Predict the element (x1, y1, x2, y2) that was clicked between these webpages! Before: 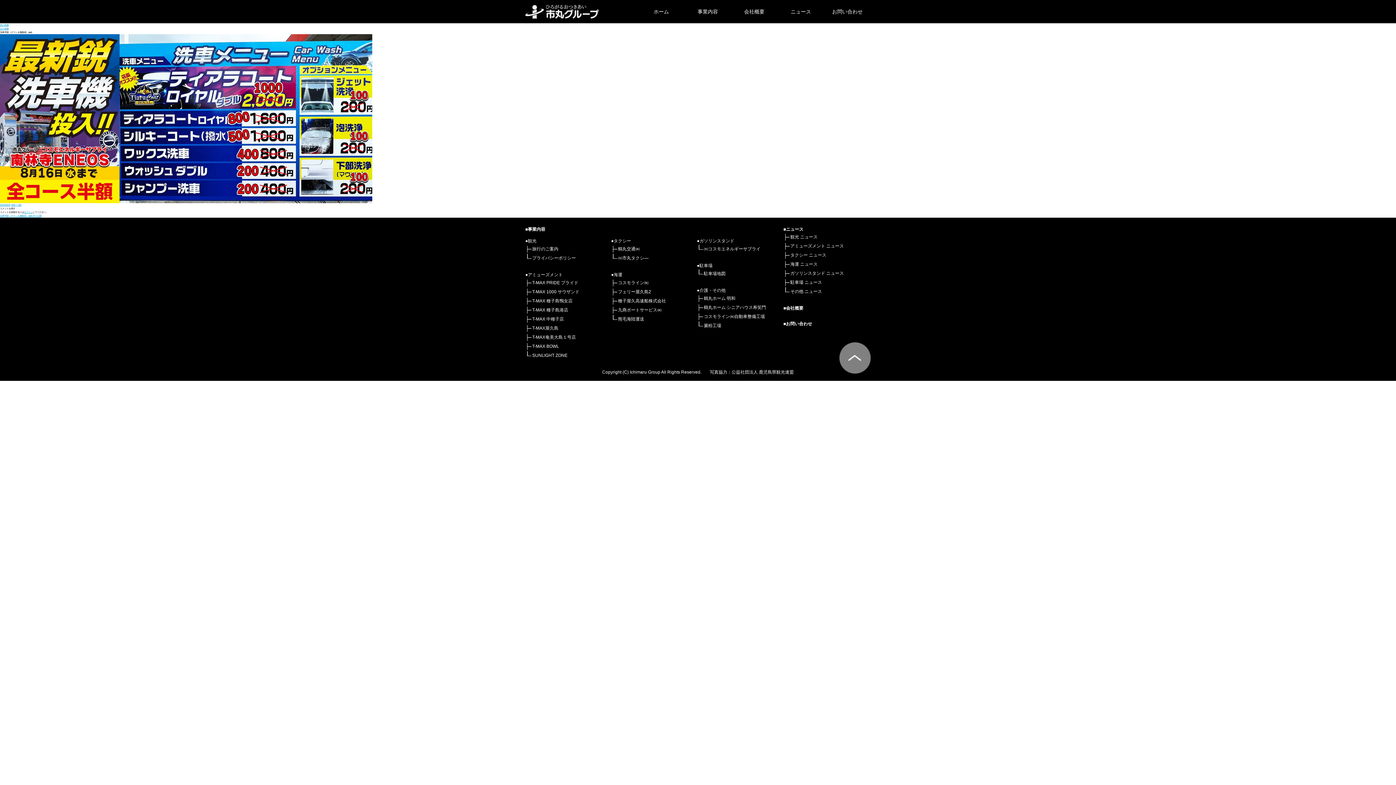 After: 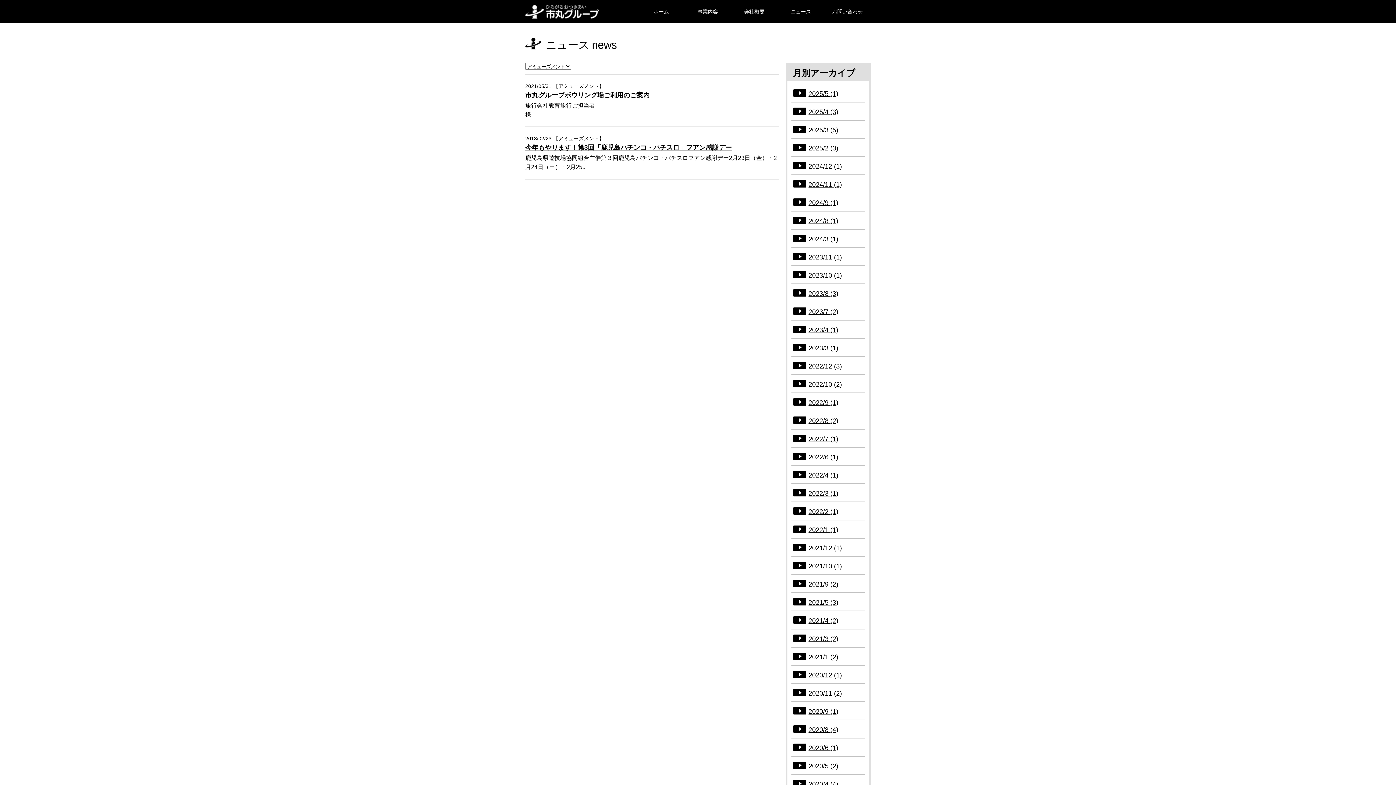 Action: label: アミューズメント ニュース bbox: (785, 243, 844, 248)